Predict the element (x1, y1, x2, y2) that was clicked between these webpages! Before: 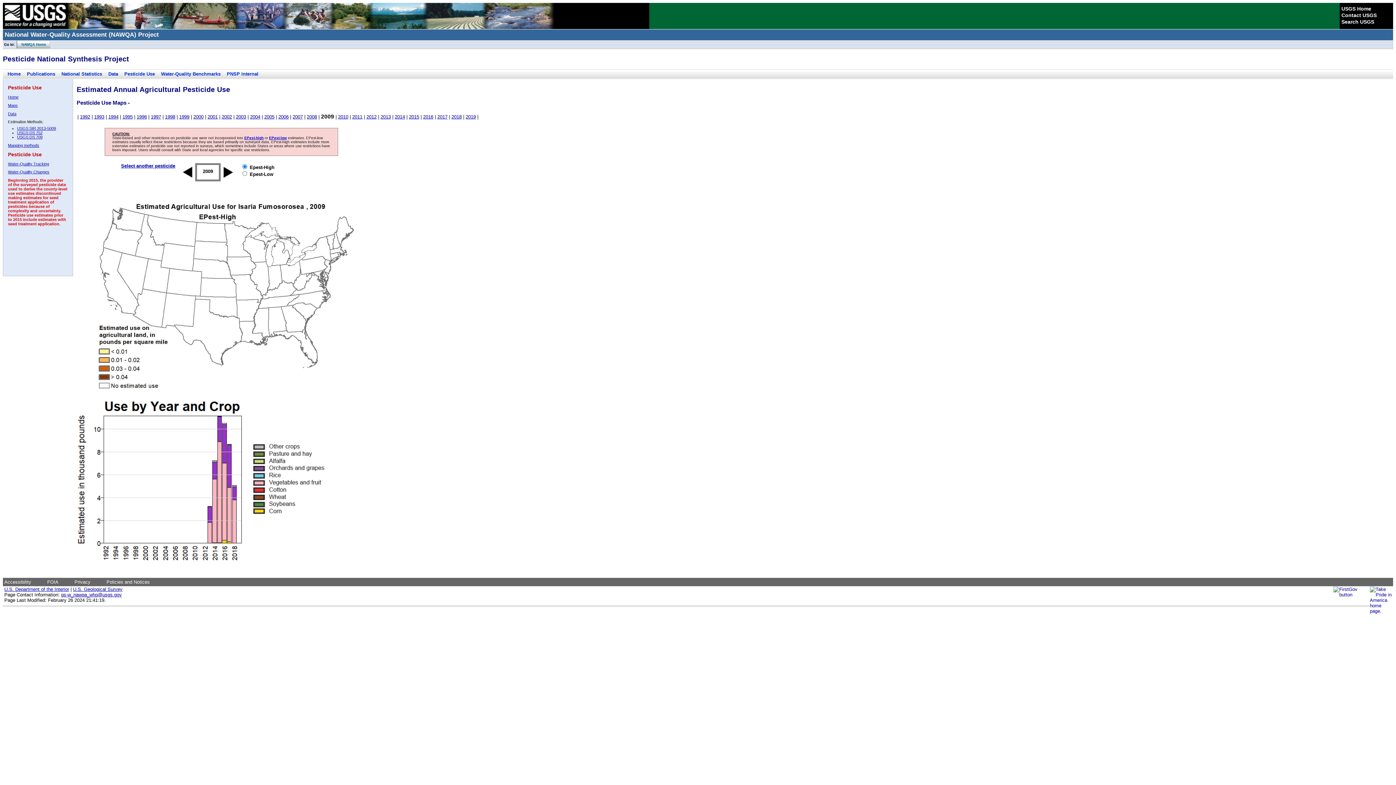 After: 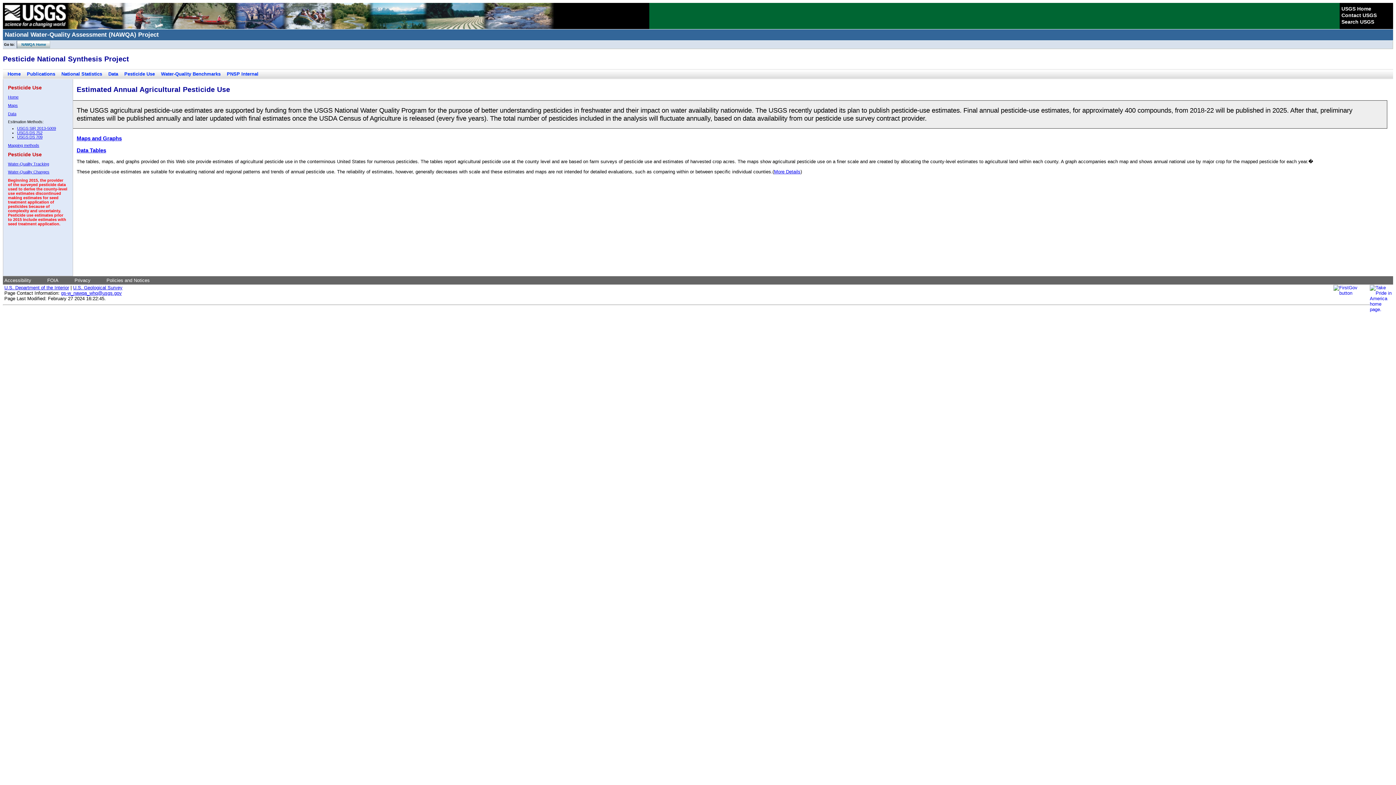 Action: label: Home bbox: (8, 94, 18, 99)